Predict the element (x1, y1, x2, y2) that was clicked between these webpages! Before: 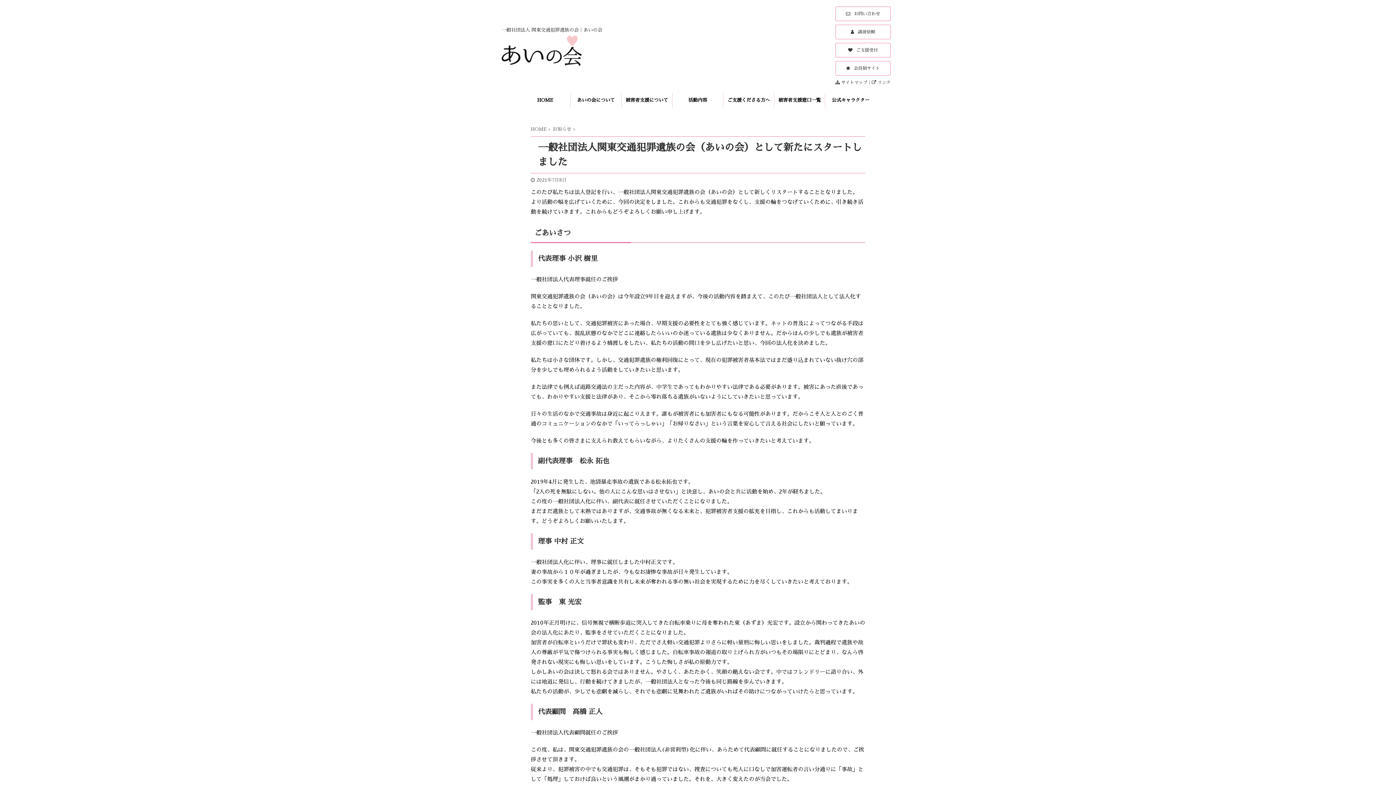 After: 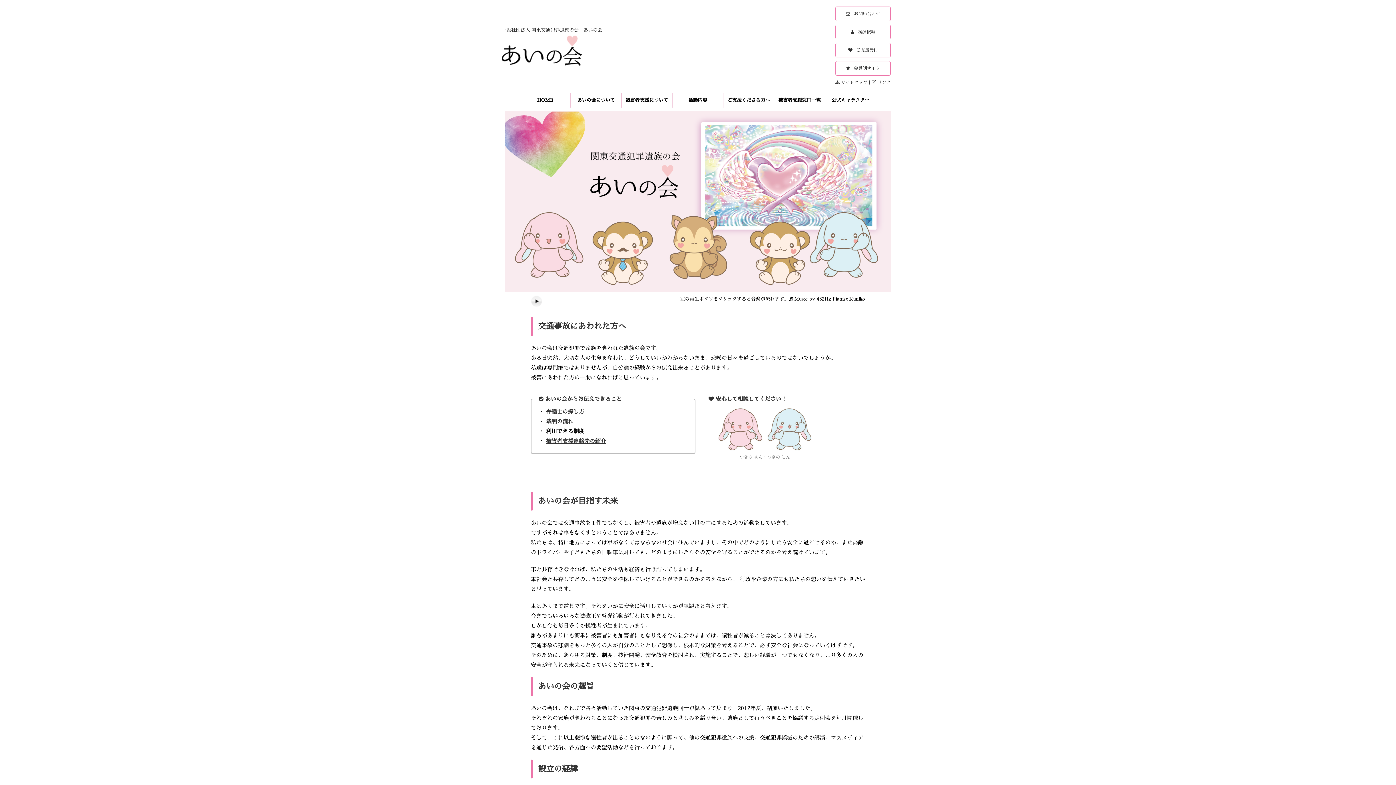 Action: label: お問い合わせ bbox: (836, 6, 890, 20)